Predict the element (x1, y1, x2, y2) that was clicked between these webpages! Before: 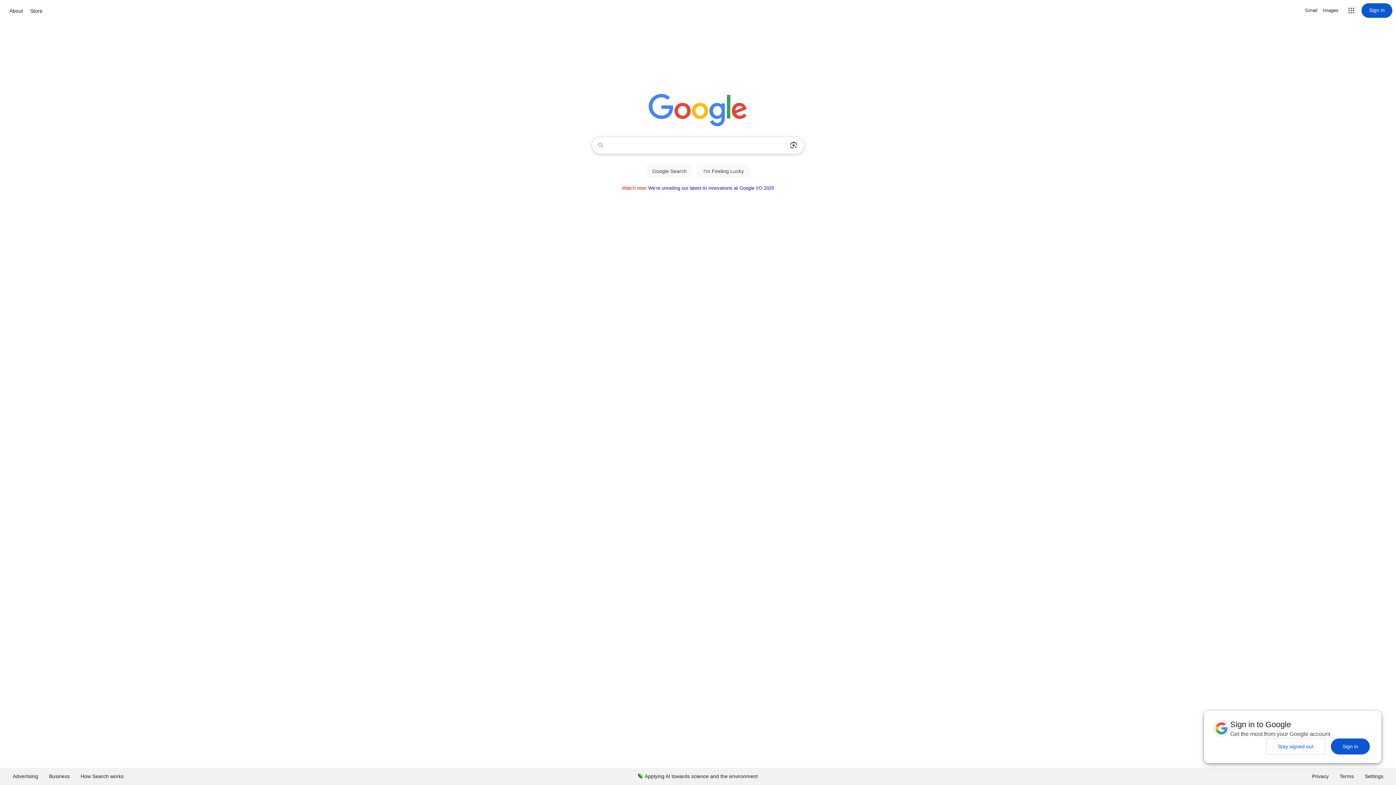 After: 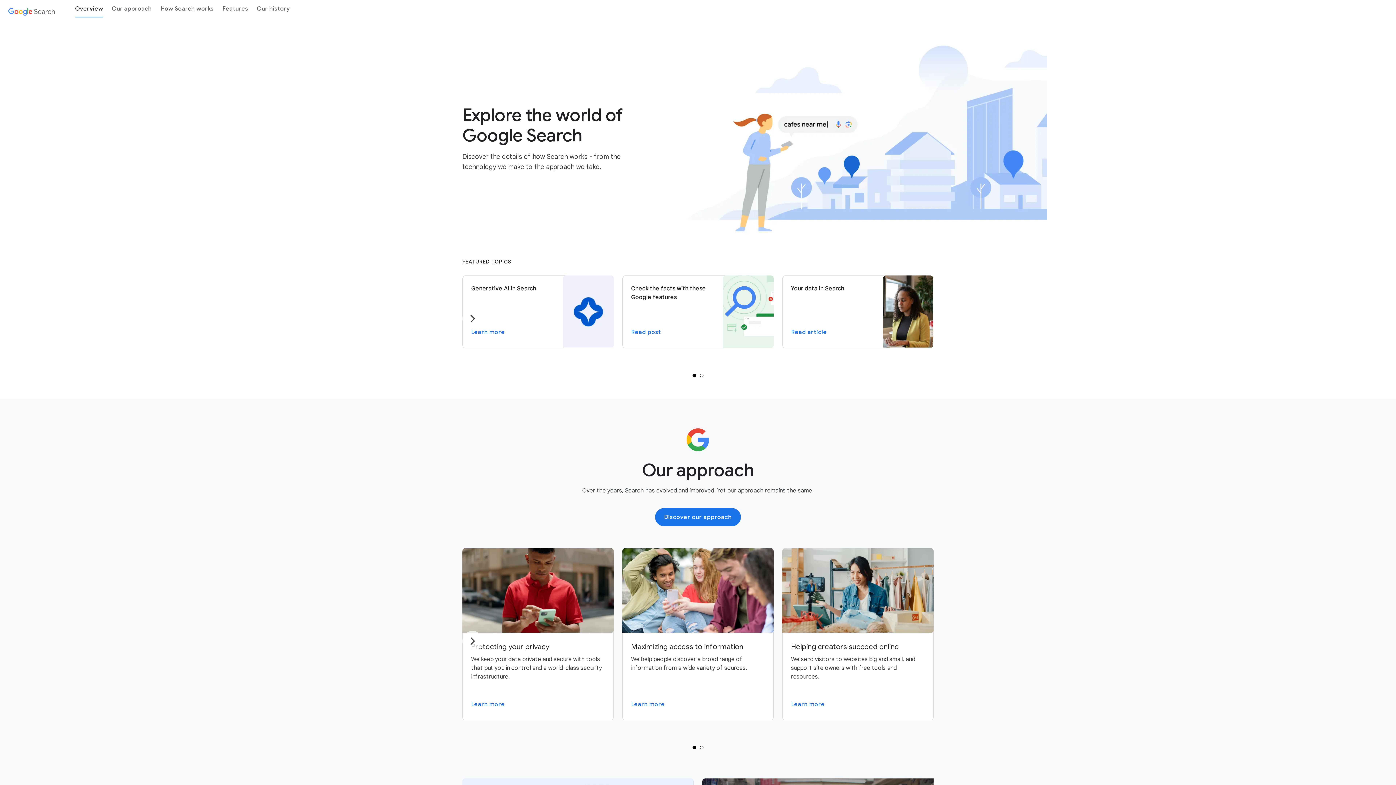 Action: bbox: (75, 768, 129, 785) label: How Search works